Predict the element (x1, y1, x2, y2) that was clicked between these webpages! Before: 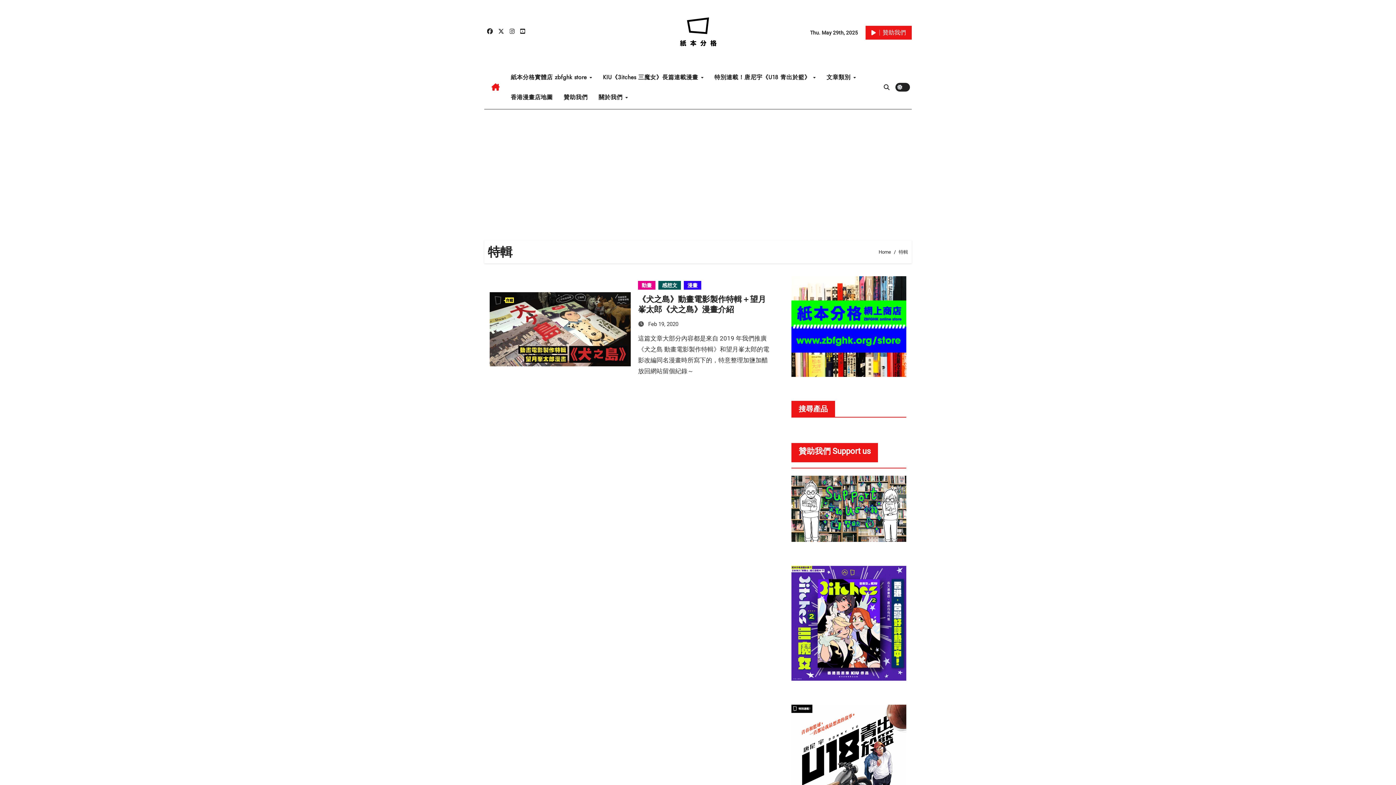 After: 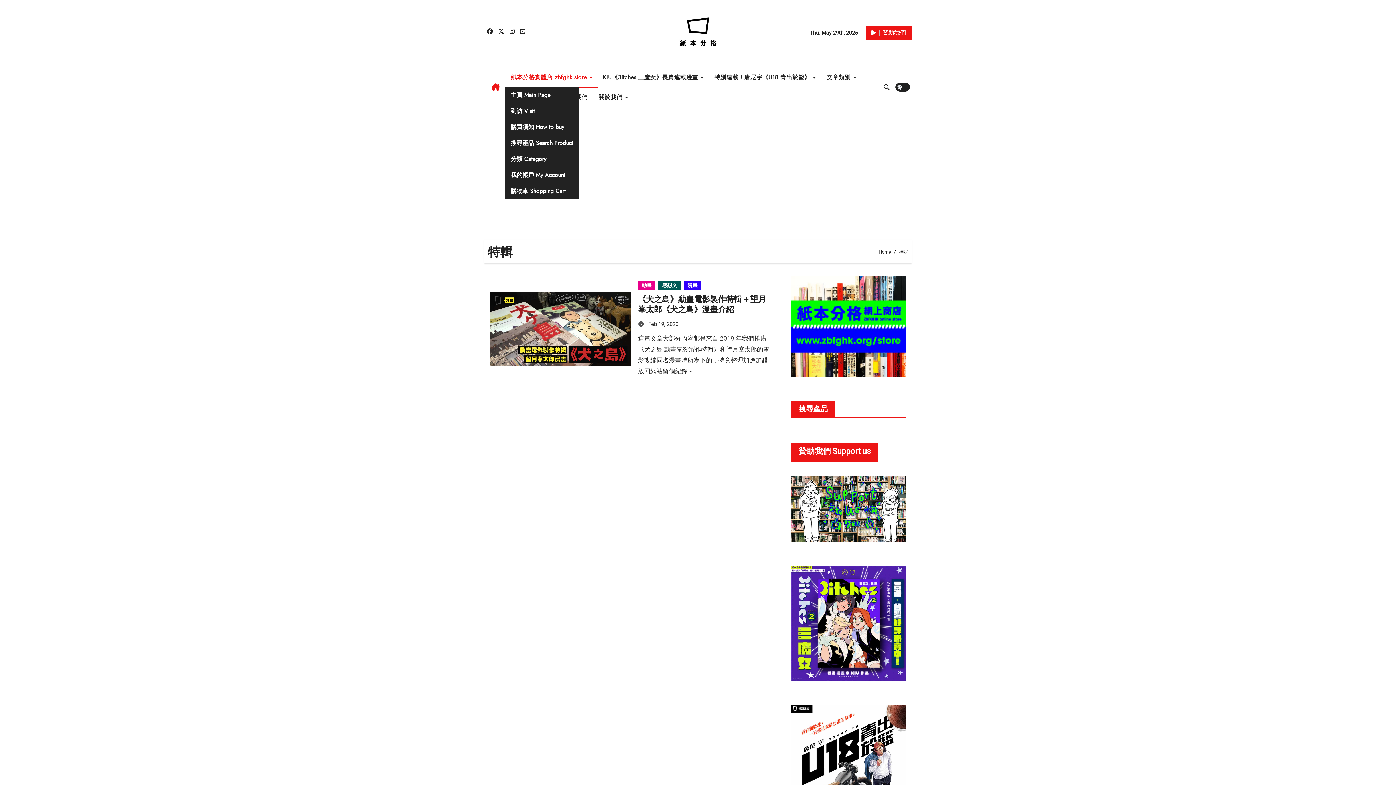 Action: label: 紙本分格實體店 zbfghk store  bbox: (505, 67, 597, 87)